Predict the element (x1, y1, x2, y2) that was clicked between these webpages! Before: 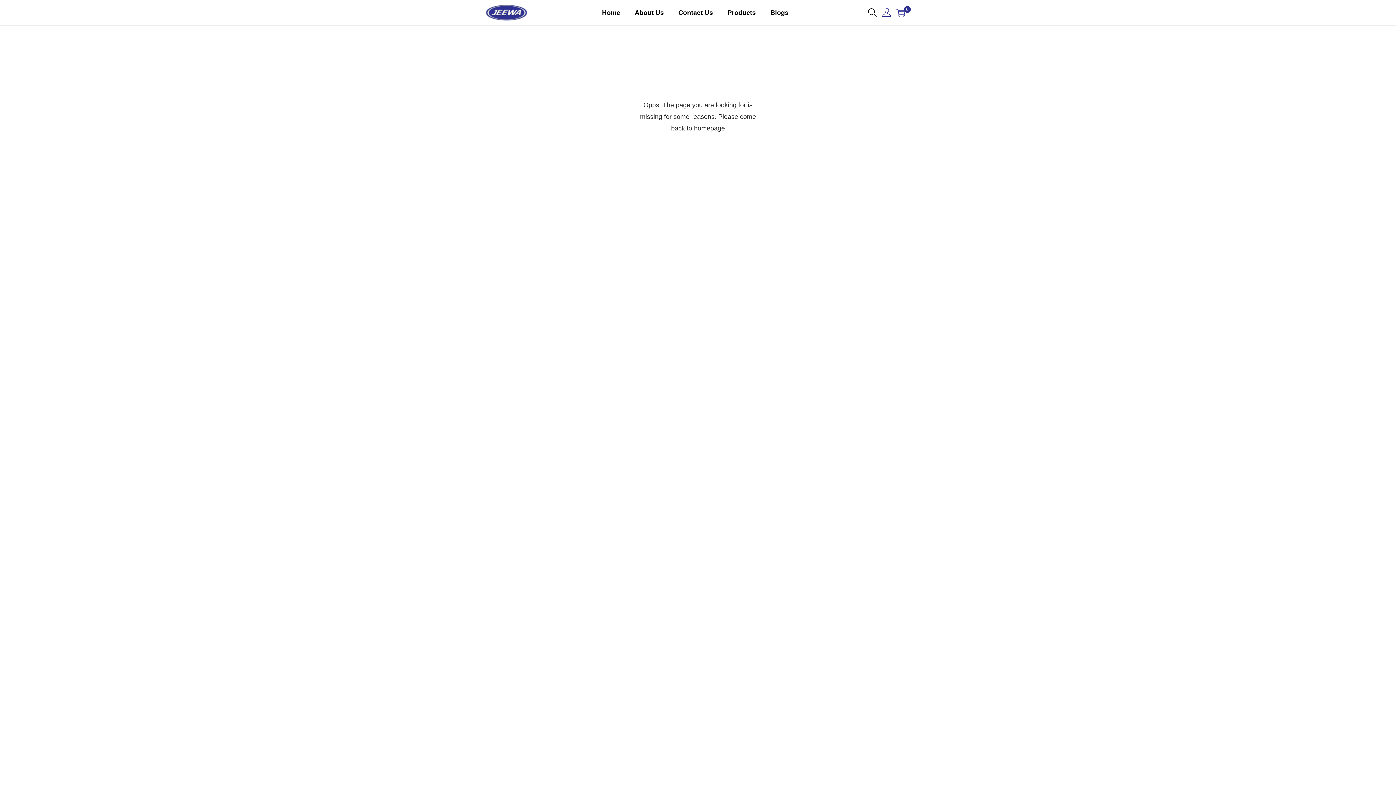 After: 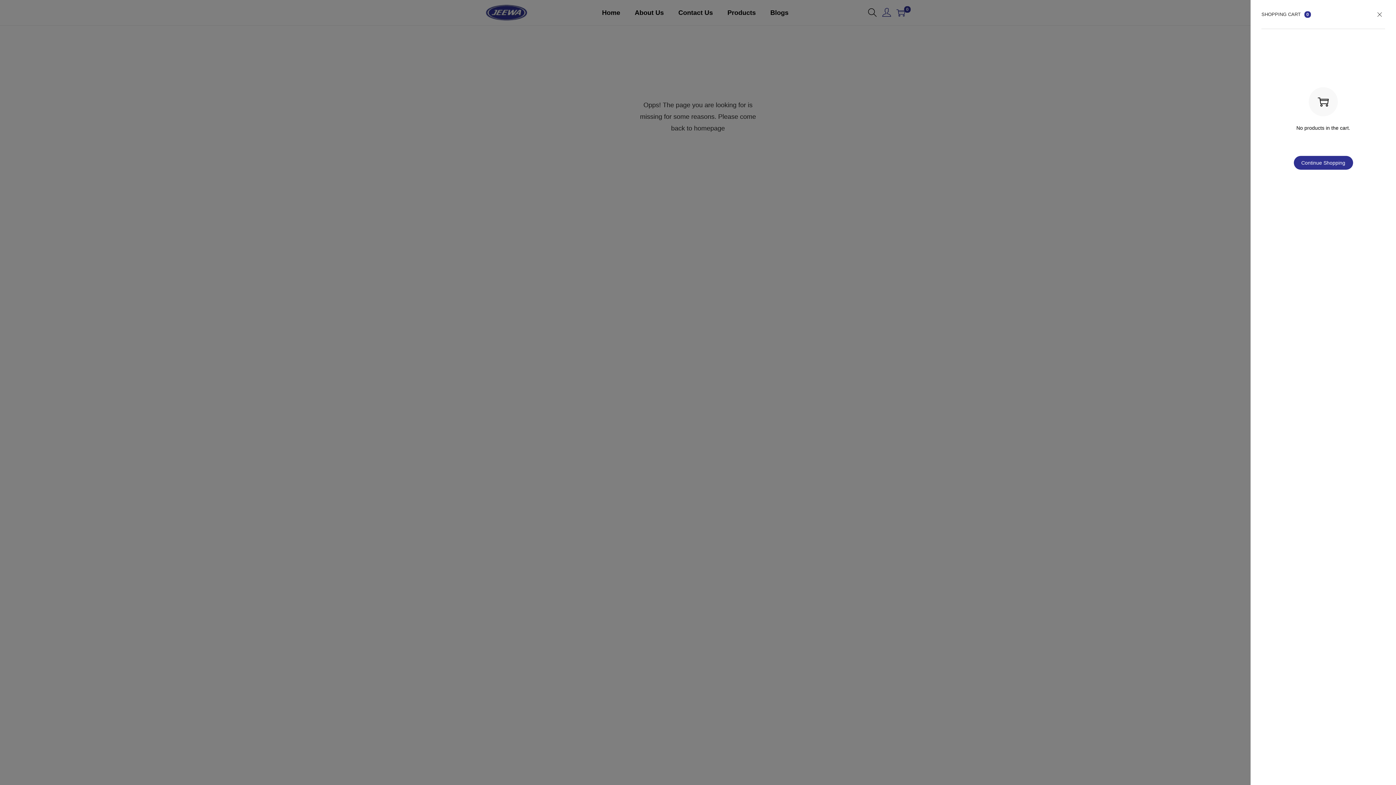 Action: bbox: (896, 8, 905, 17) label: 0